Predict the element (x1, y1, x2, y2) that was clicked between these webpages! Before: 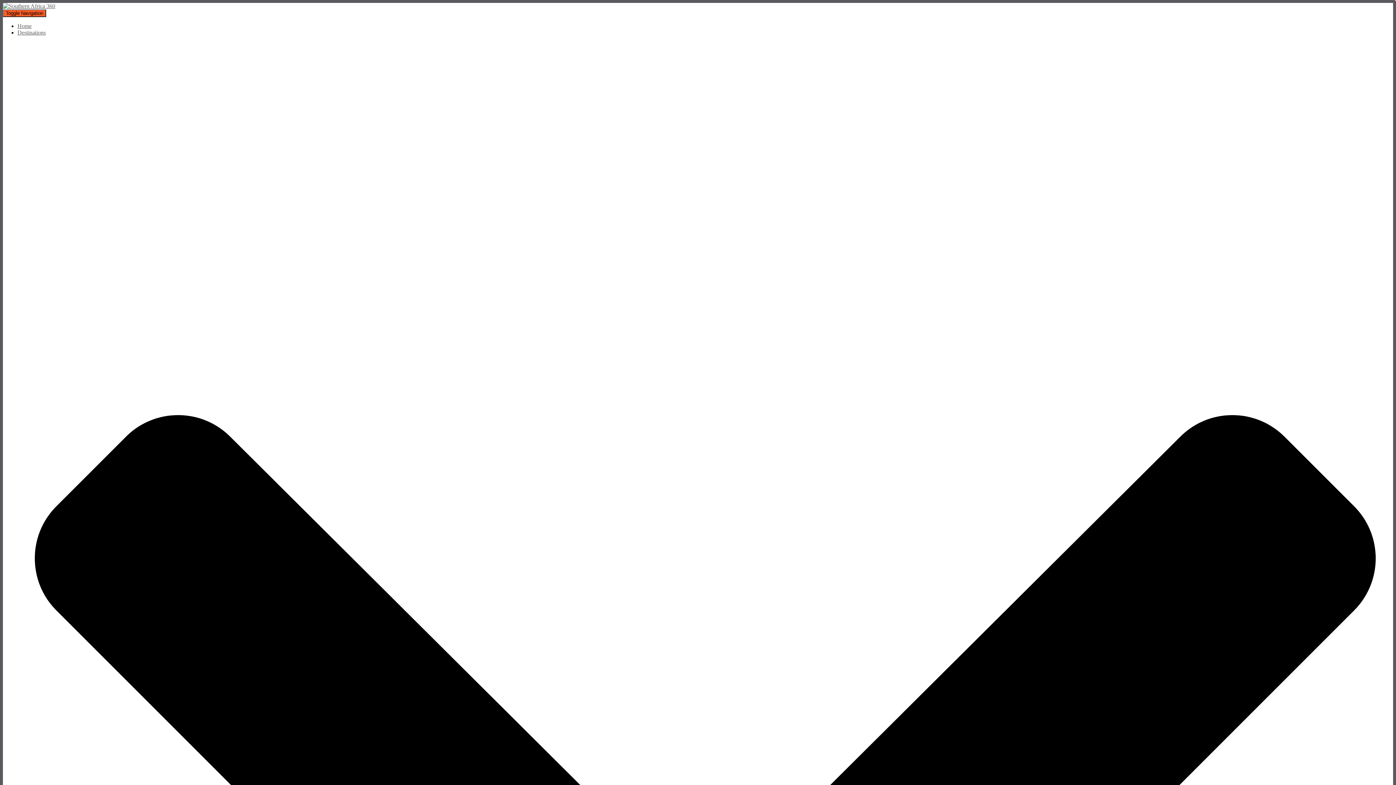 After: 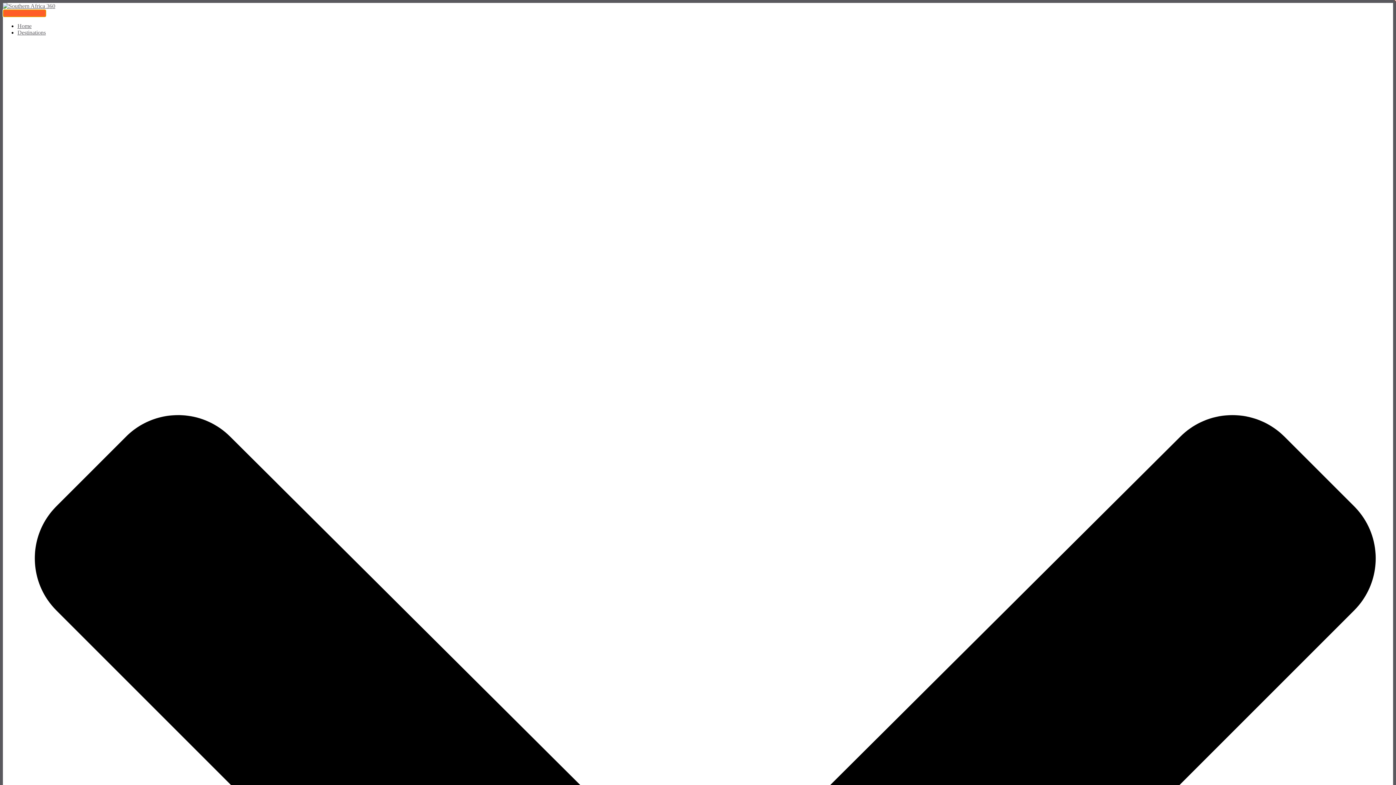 Action: label: Toggle Navigation bbox: (2, 9, 46, 17)